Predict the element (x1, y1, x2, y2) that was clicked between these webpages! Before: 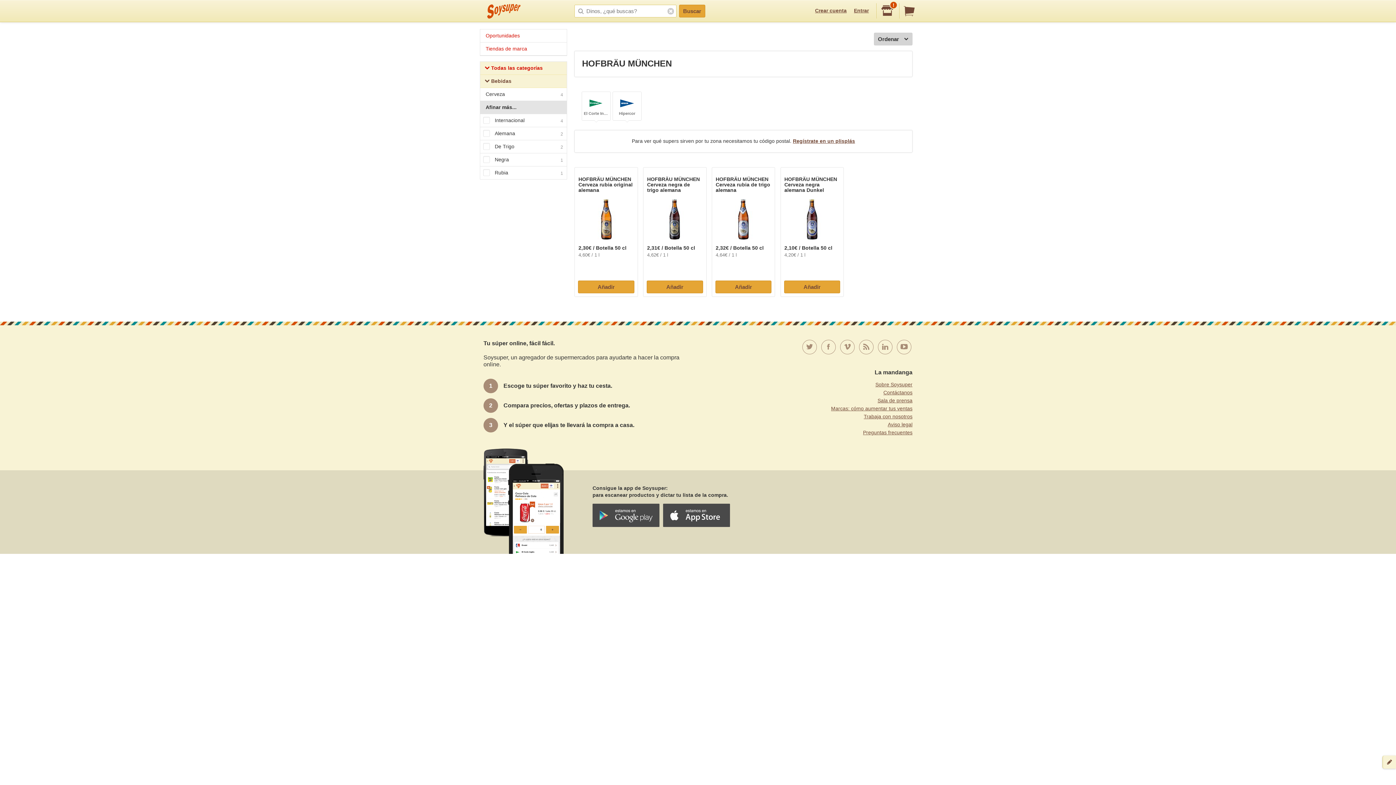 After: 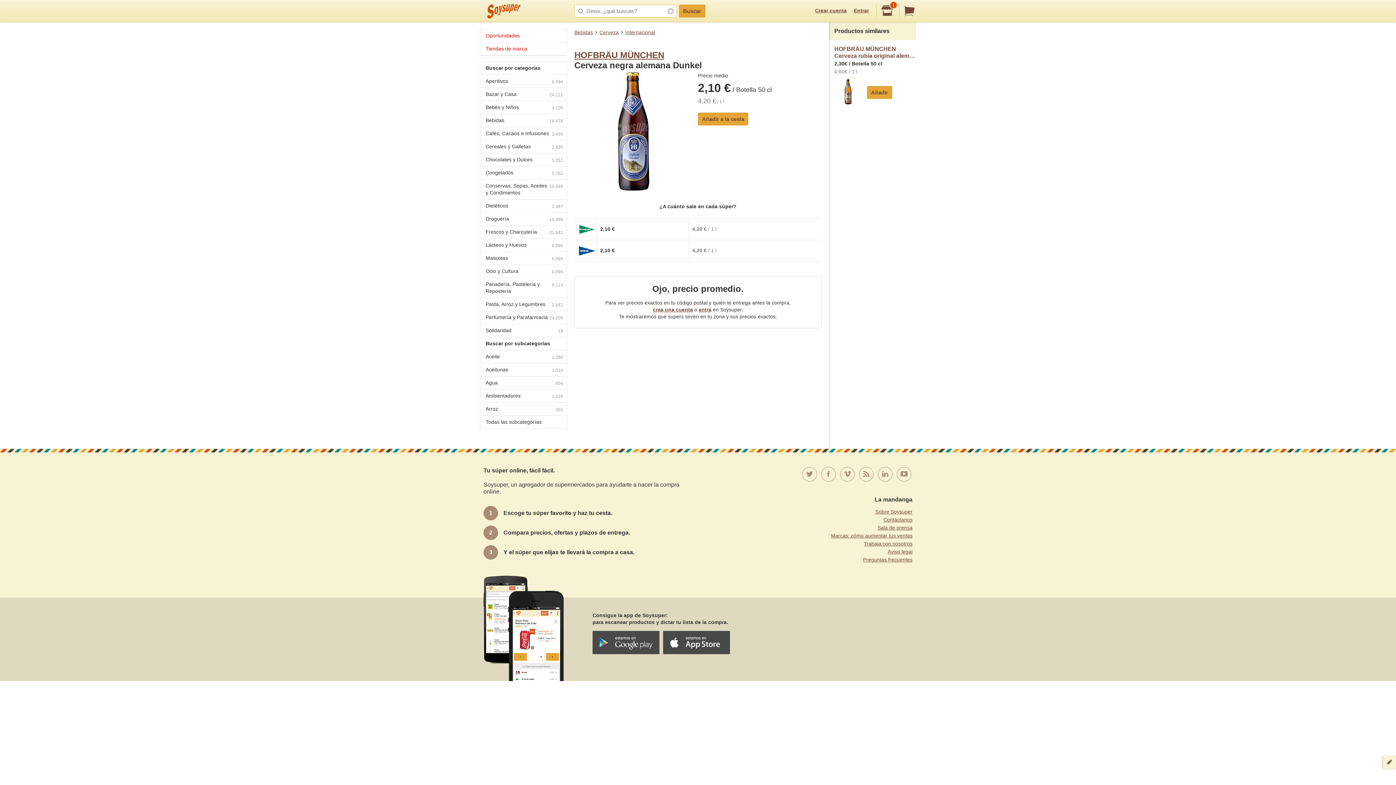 Action: label: HOFBRÄU MÜNCHEN Cerveza negra alemana Dunkel bbox: (784, 176, 840, 195)